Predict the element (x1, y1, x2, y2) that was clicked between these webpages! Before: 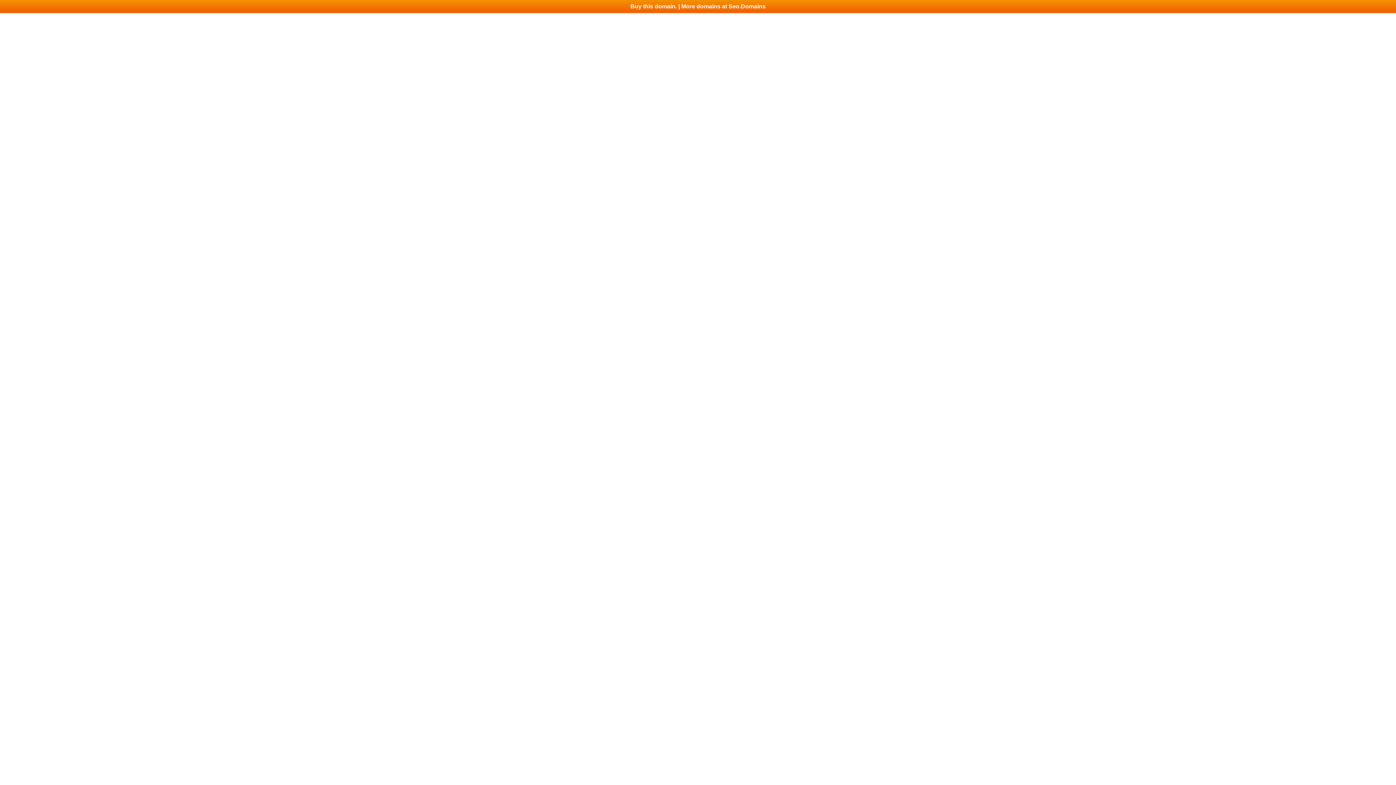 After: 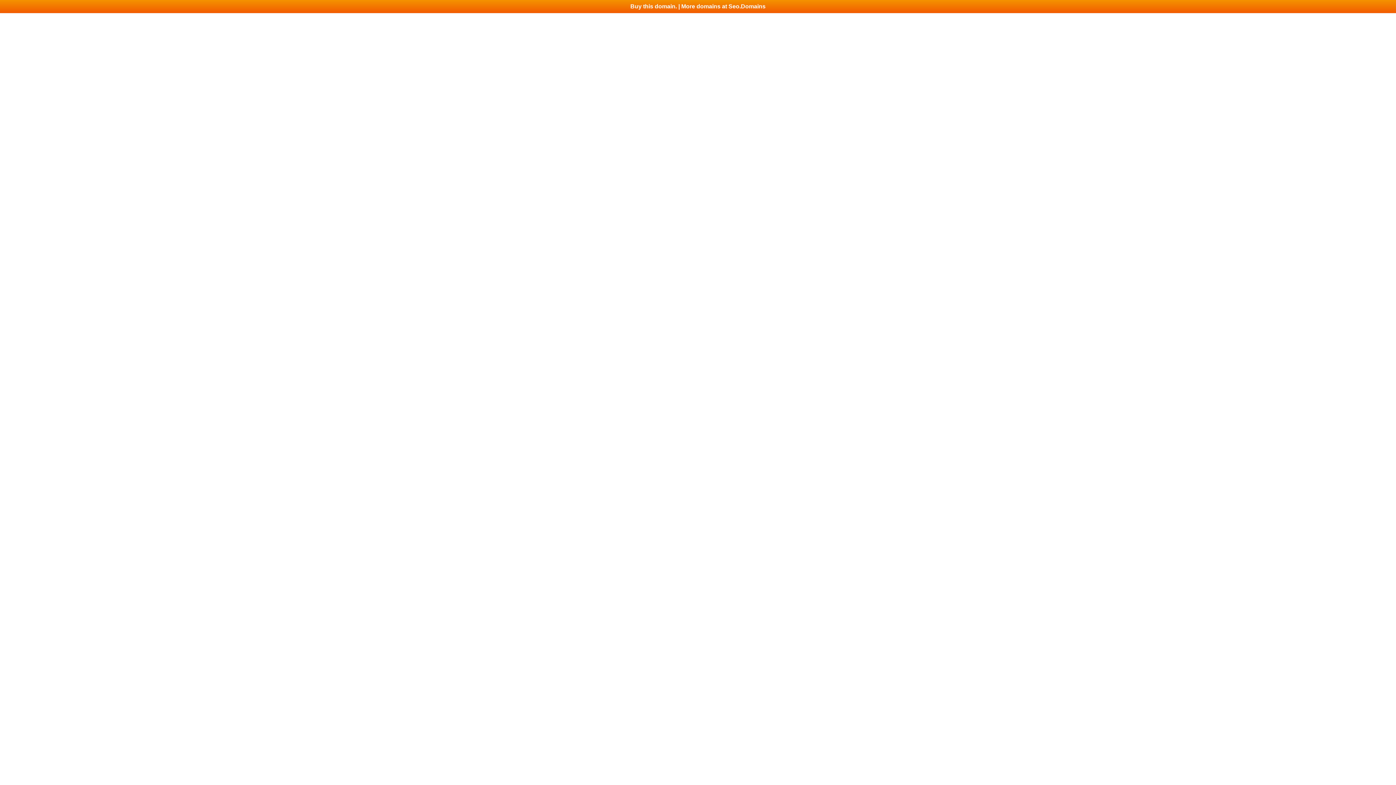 Action: bbox: (0, 0, 1396, 13) label: Buy this domain. | More domains at Seo.Domains